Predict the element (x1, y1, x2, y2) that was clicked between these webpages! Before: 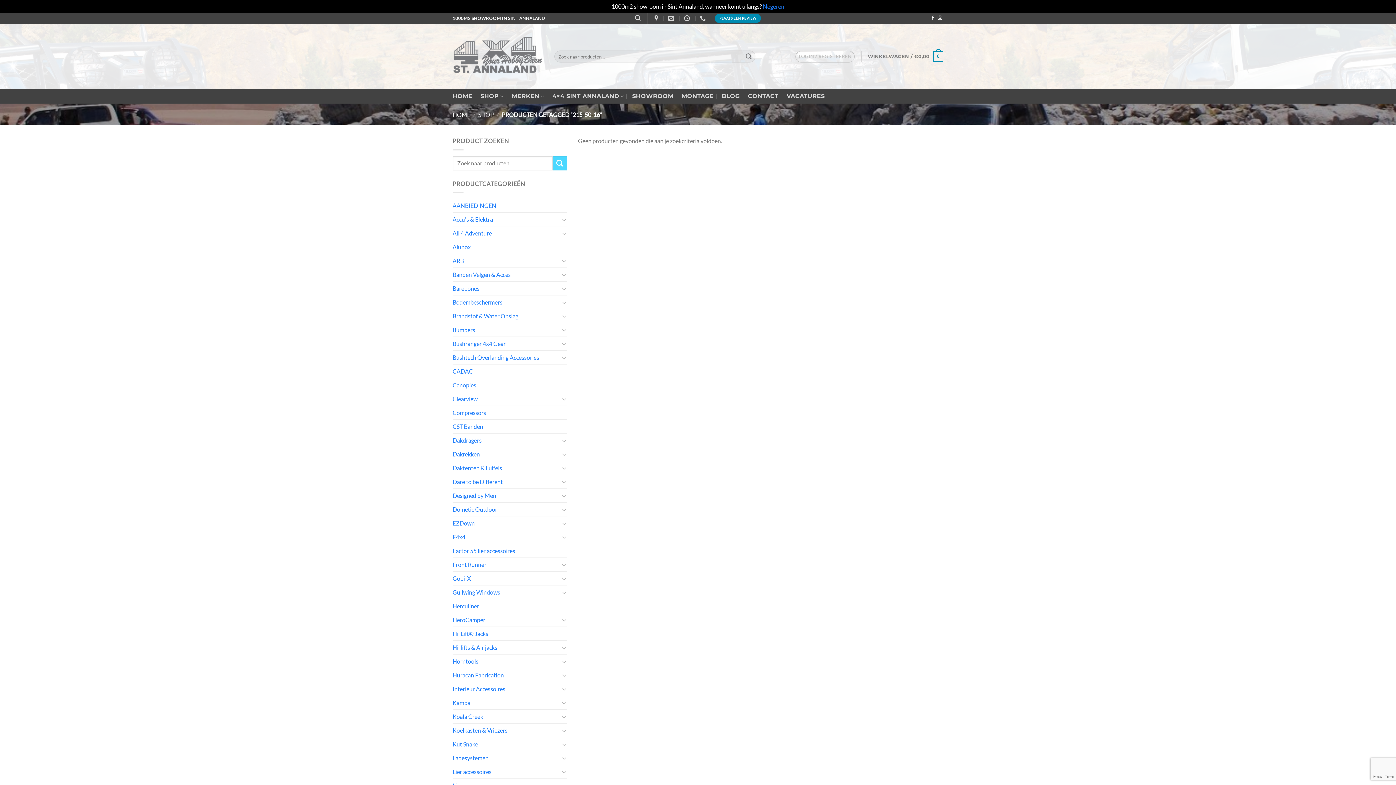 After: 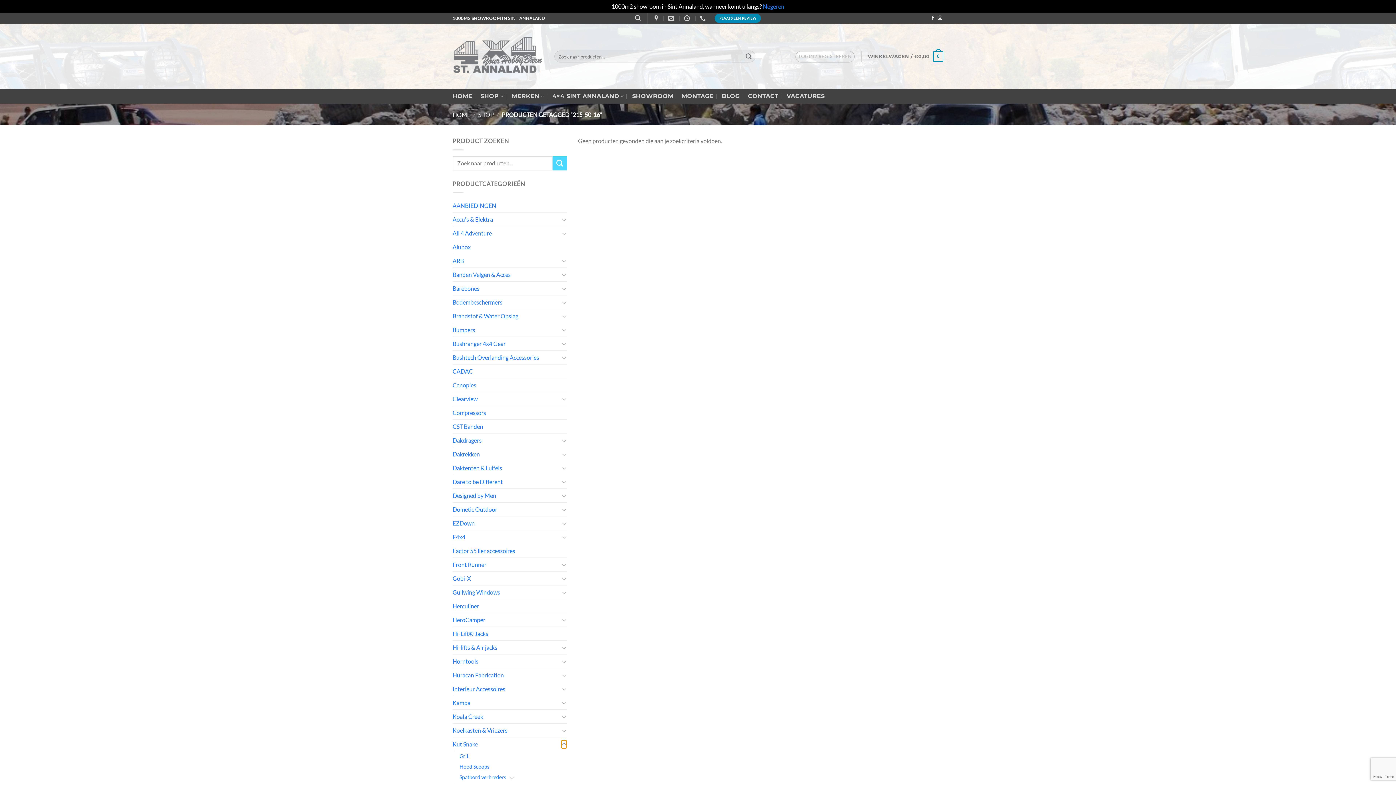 Action: label: Toggle bbox: (561, 740, 567, 748)